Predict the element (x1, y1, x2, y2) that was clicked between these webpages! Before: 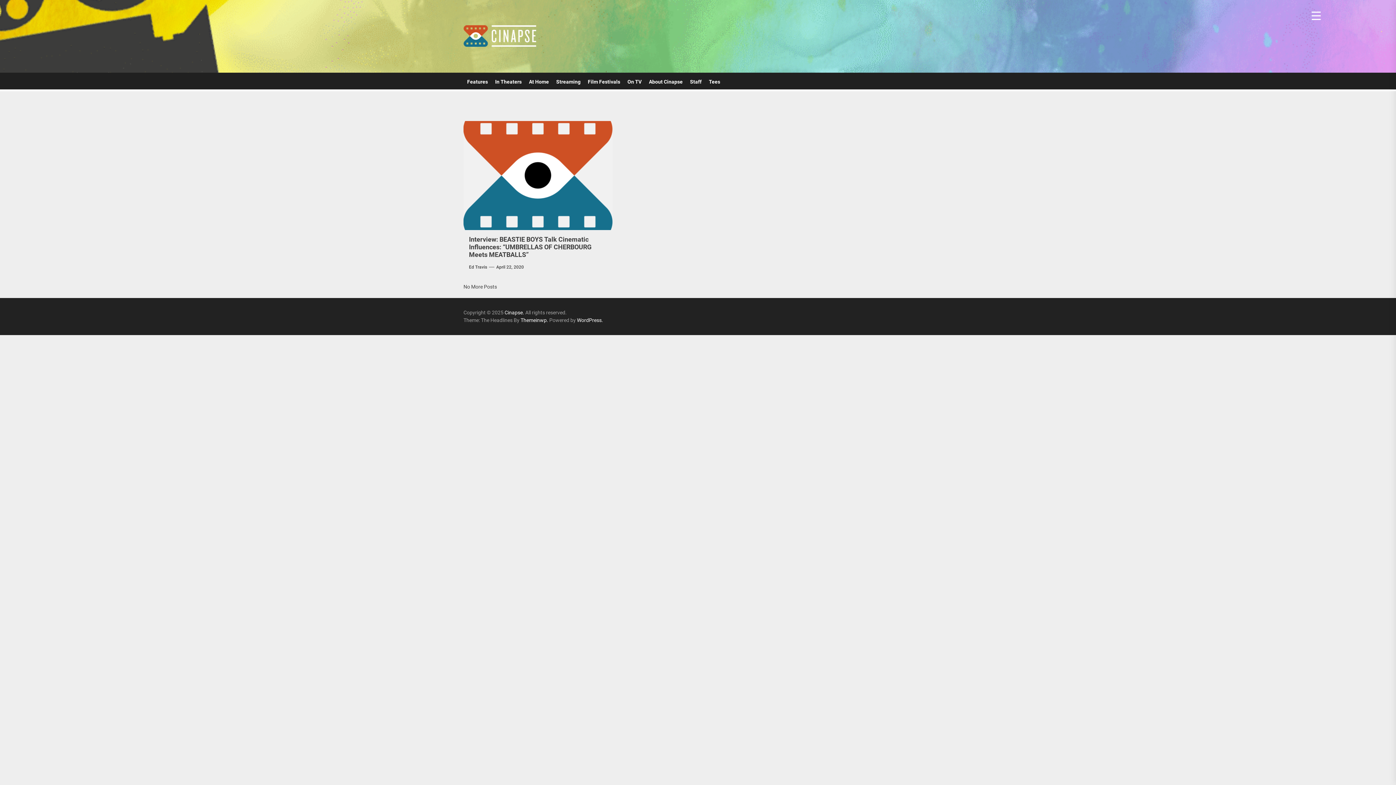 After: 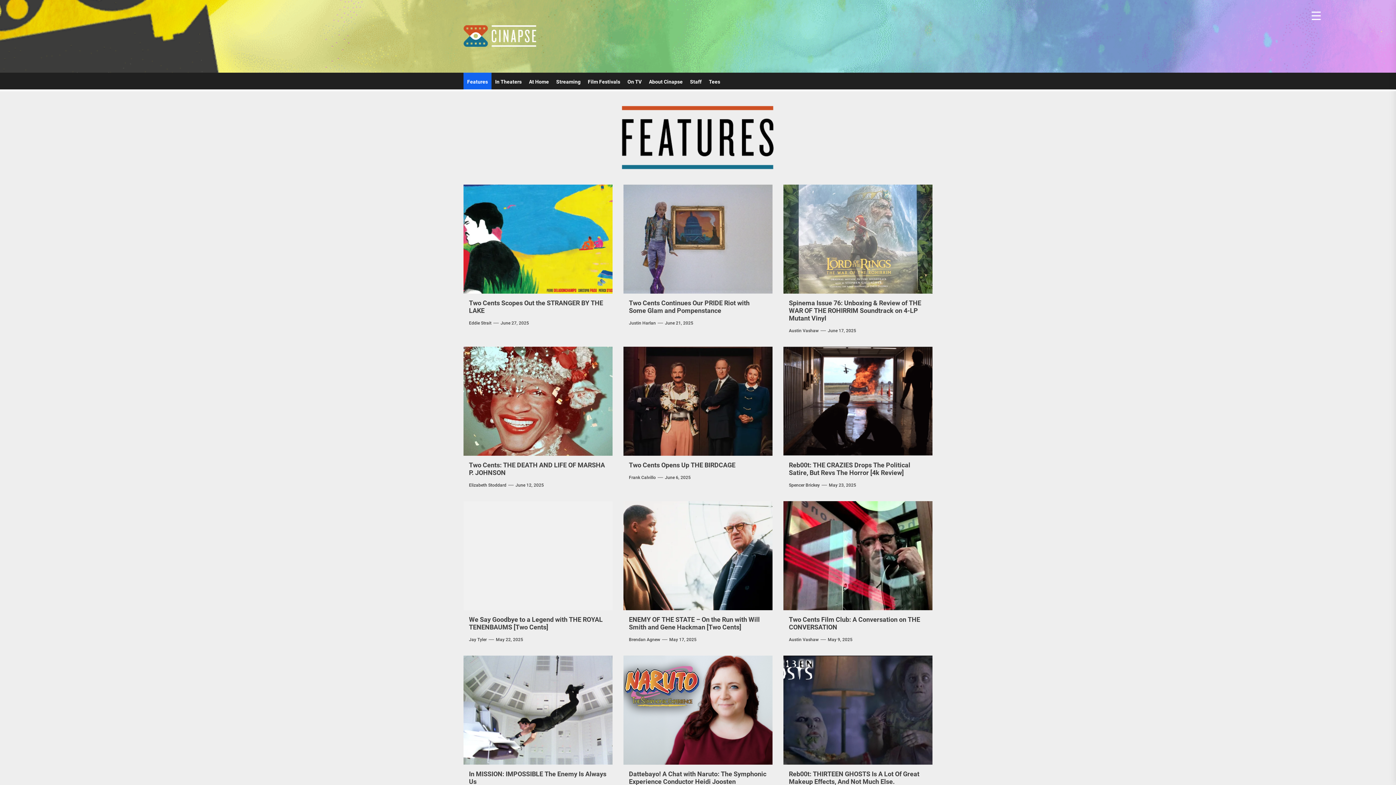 Action: label: Features bbox: (463, 72, 491, 91)